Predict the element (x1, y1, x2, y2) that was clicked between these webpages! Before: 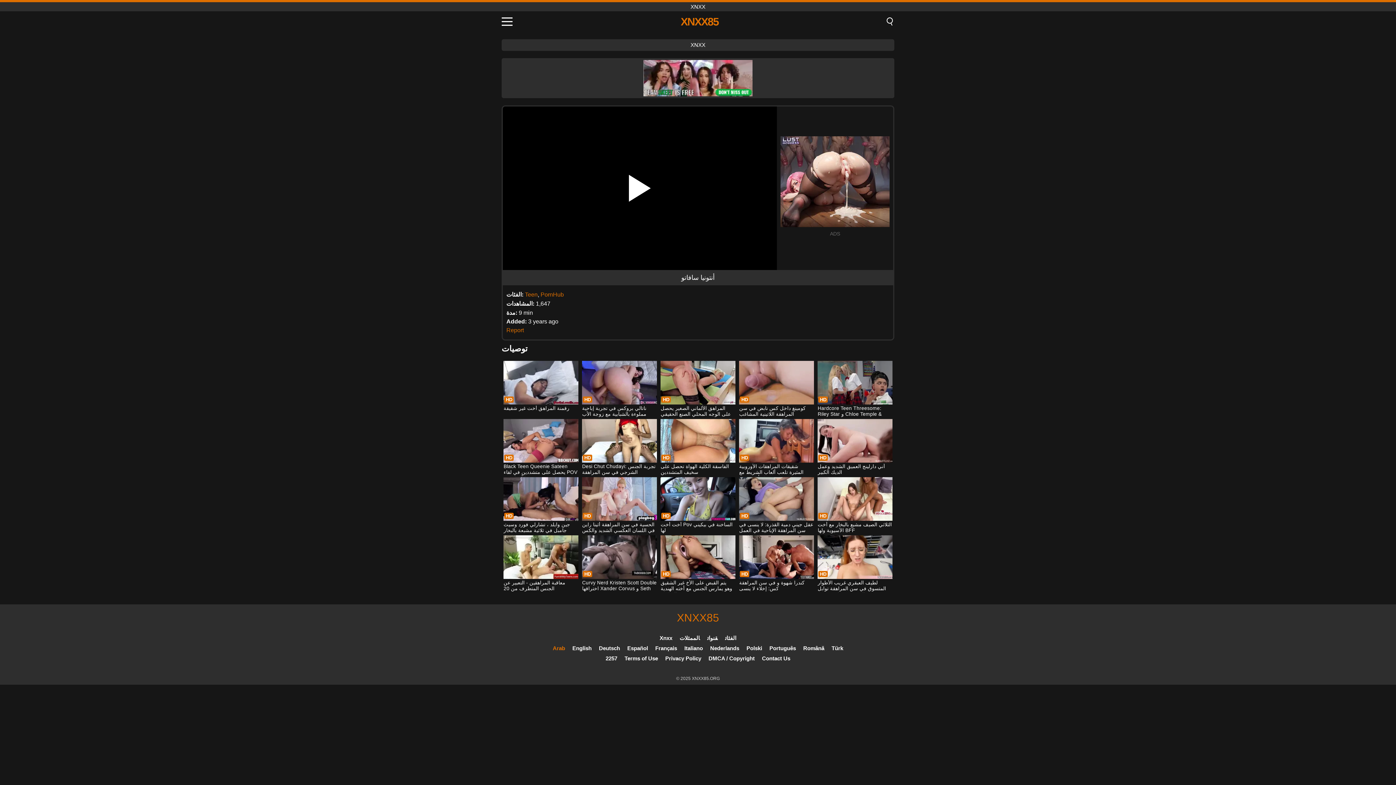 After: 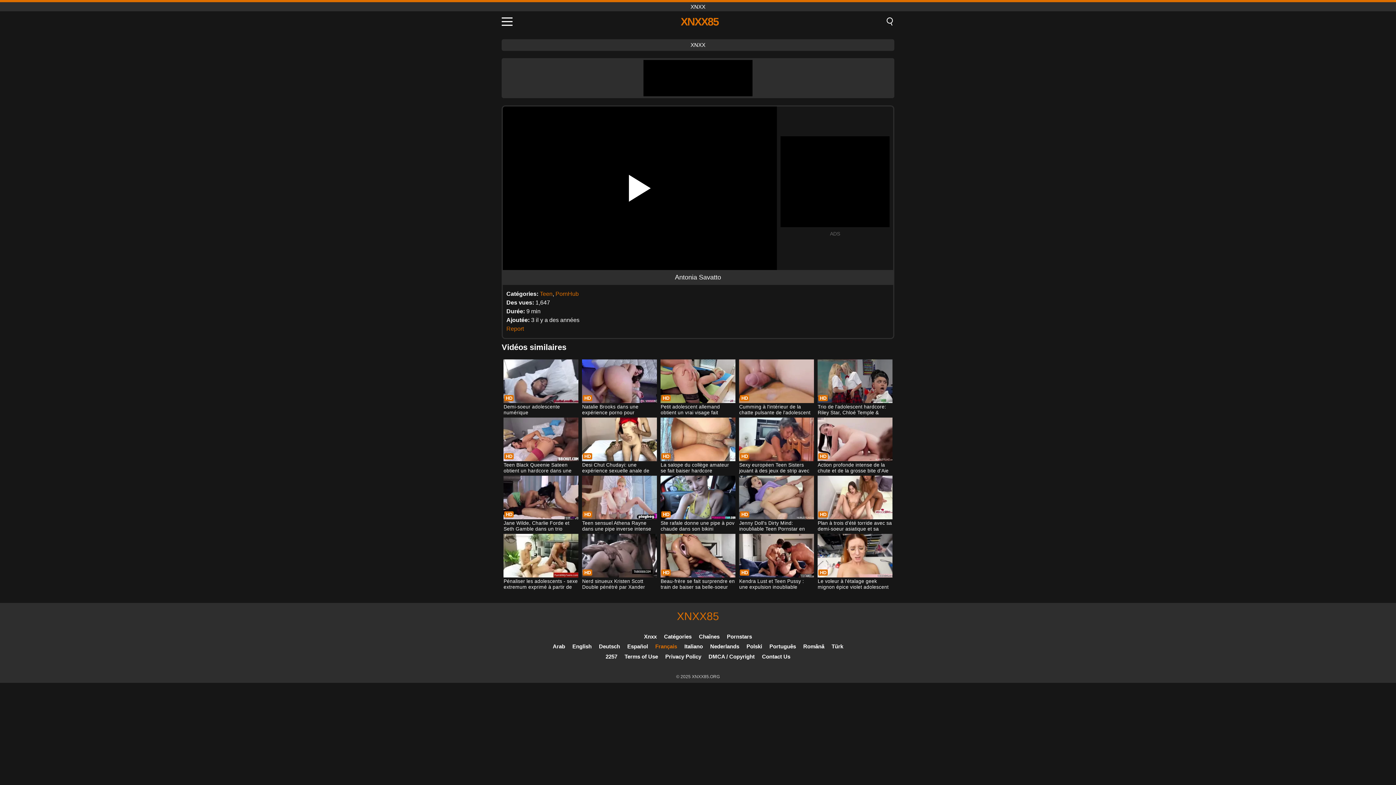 Action: label: Français bbox: (655, 645, 677, 651)